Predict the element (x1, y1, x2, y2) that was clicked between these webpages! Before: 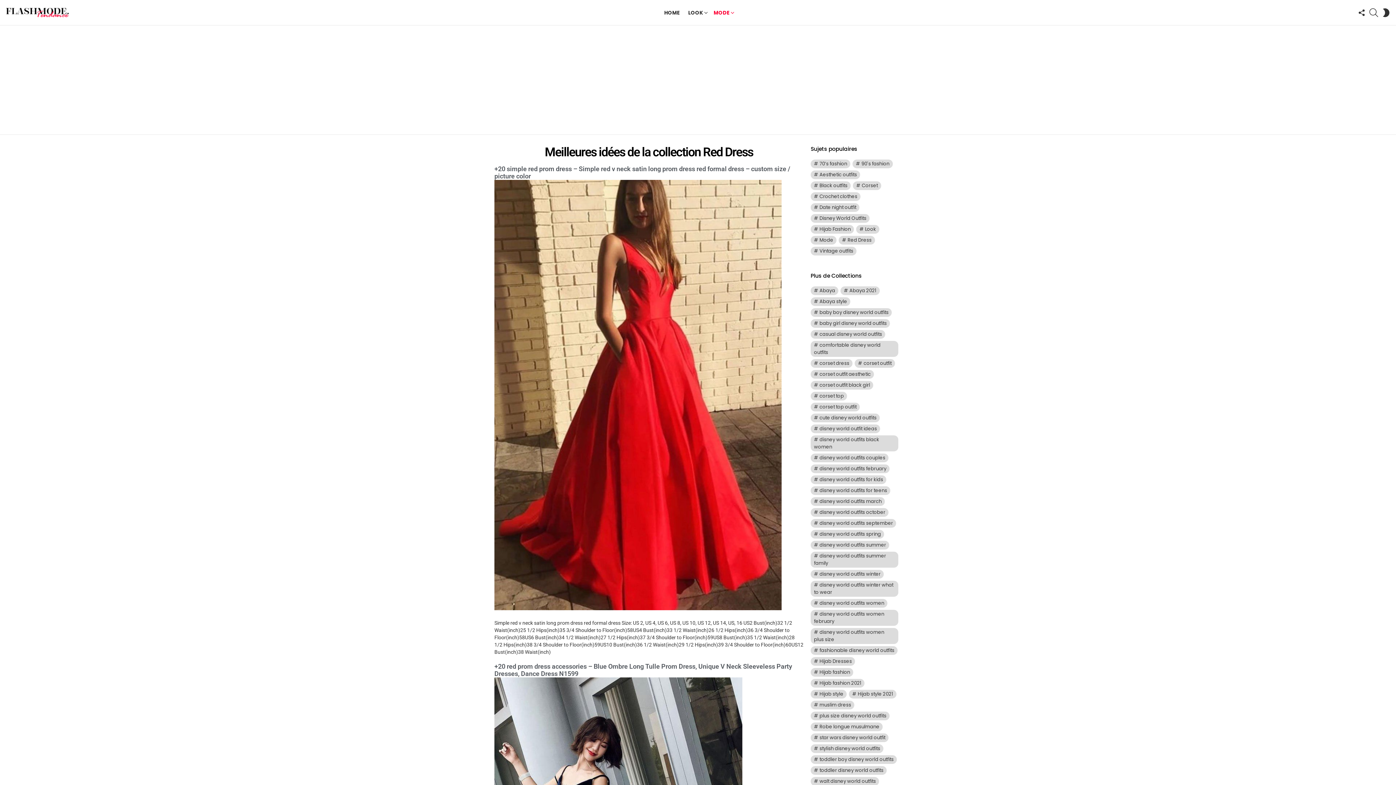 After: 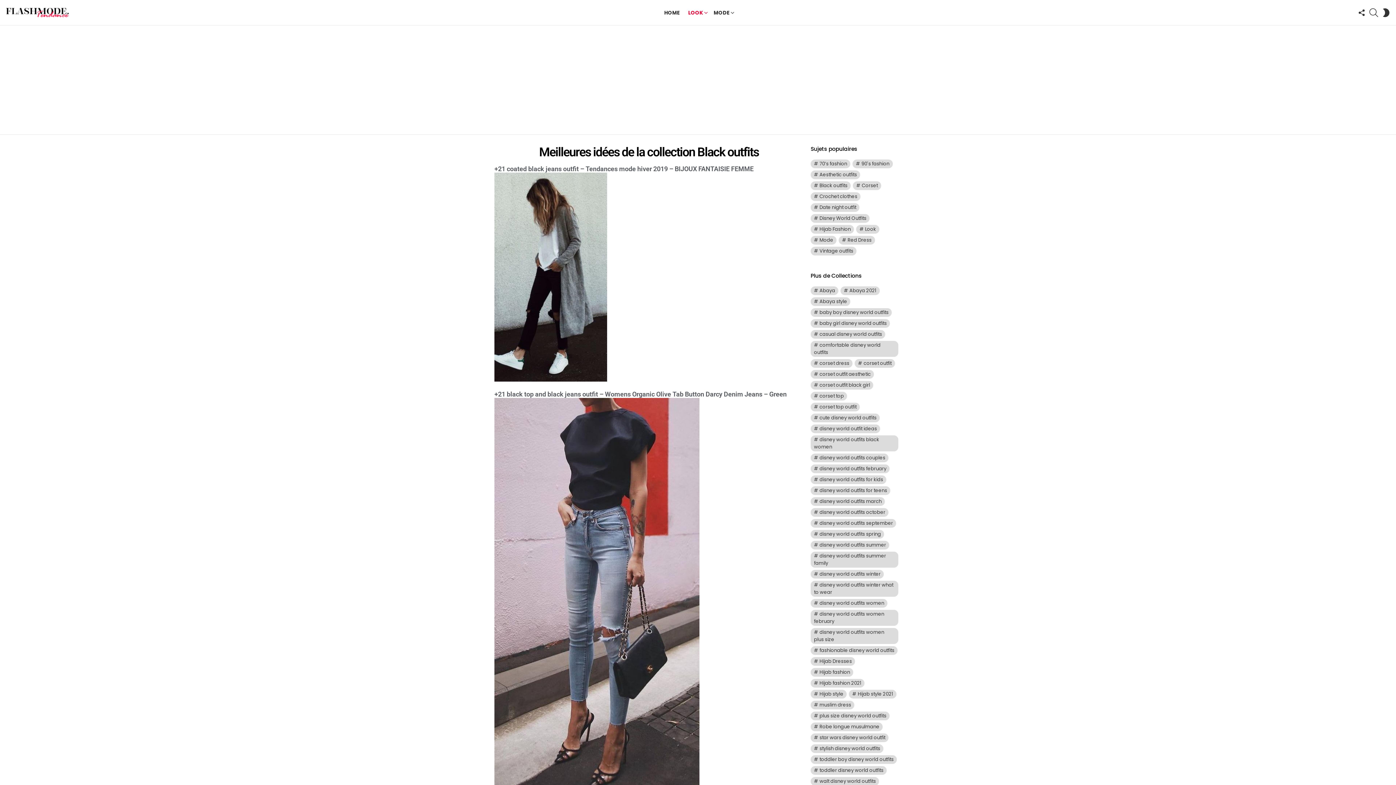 Action: bbox: (810, 181, 851, 190) label: Black outfits (519 éléments)